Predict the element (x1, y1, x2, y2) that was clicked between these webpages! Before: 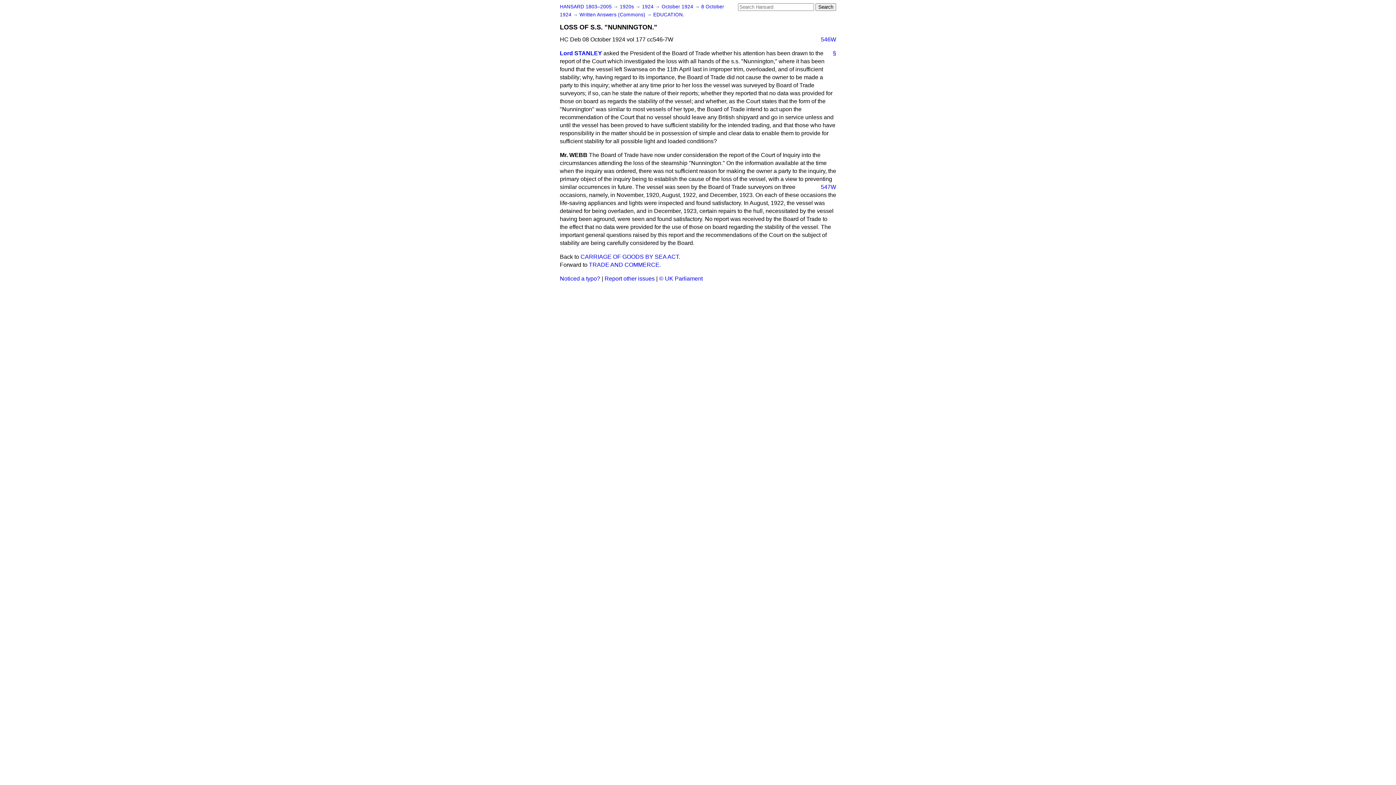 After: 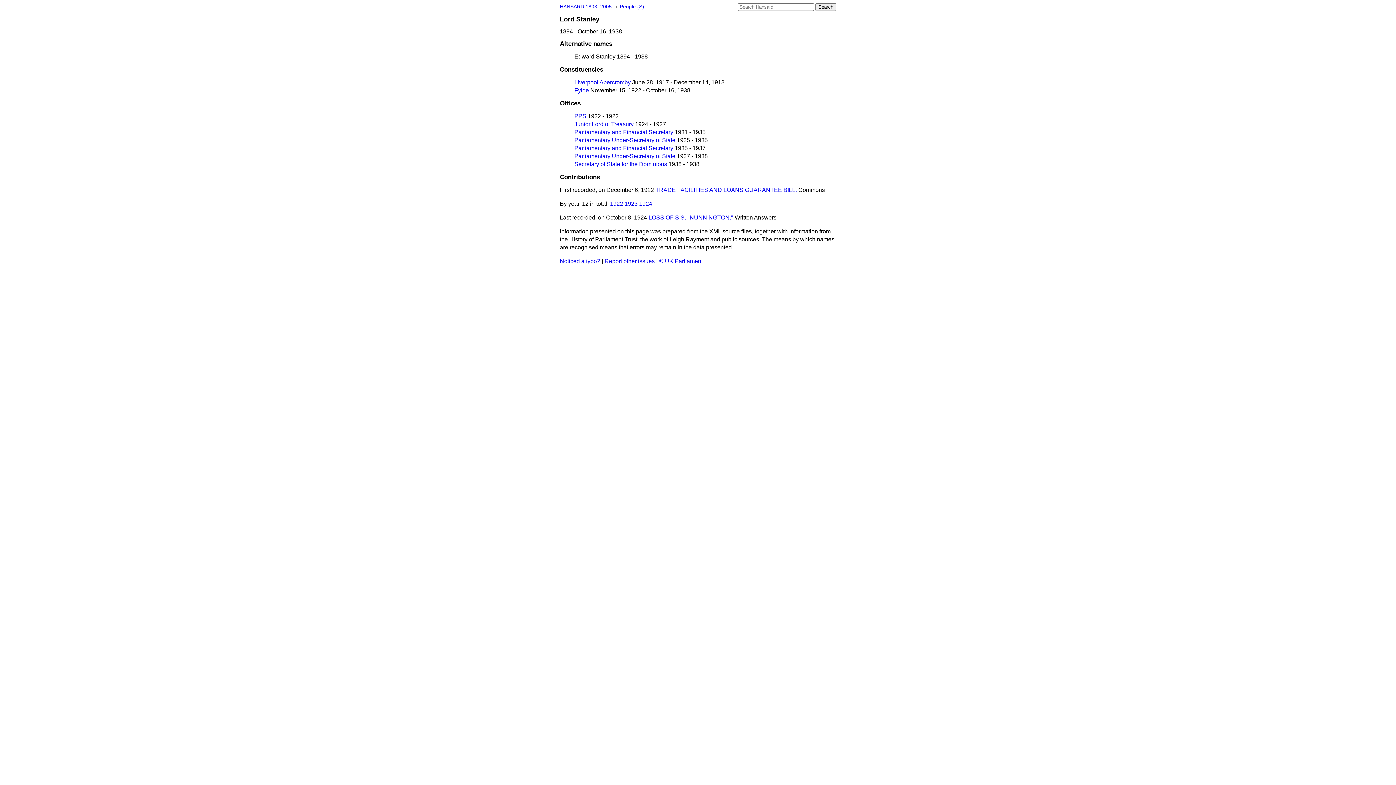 Action: label: Lord STANLEY bbox: (560, 50, 602, 56)